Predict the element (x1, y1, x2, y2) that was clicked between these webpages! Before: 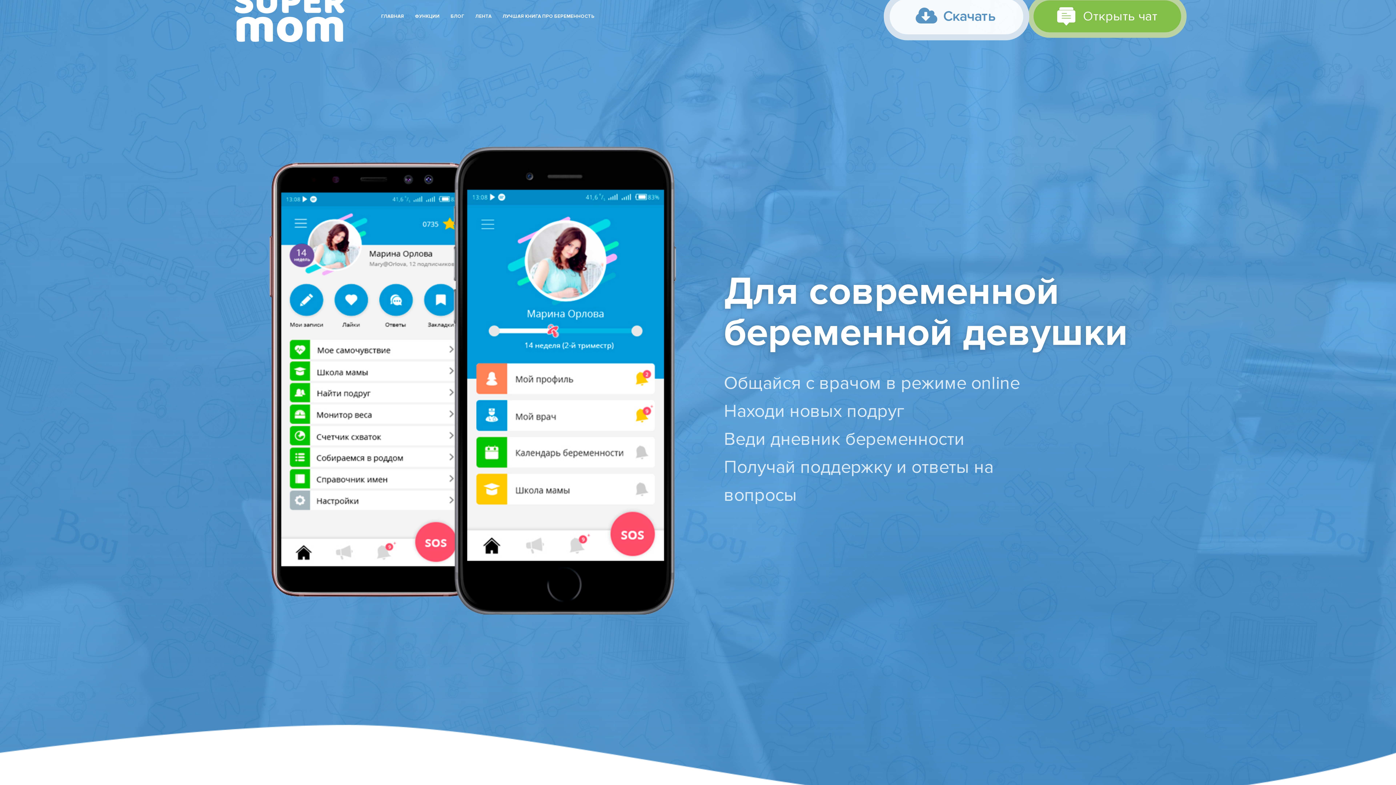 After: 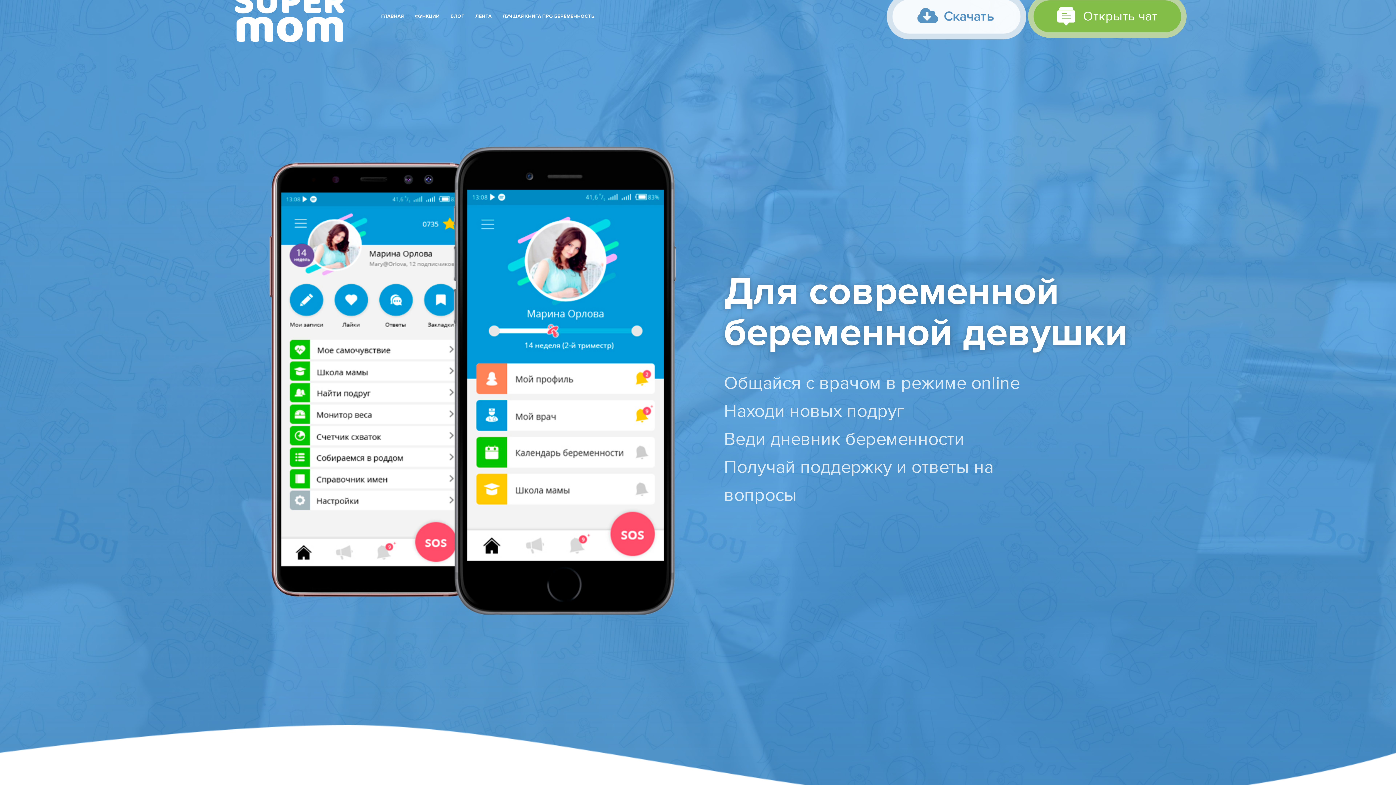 Action: bbox: (381, 13, 404, 19) label: ГЛАВНАЯ